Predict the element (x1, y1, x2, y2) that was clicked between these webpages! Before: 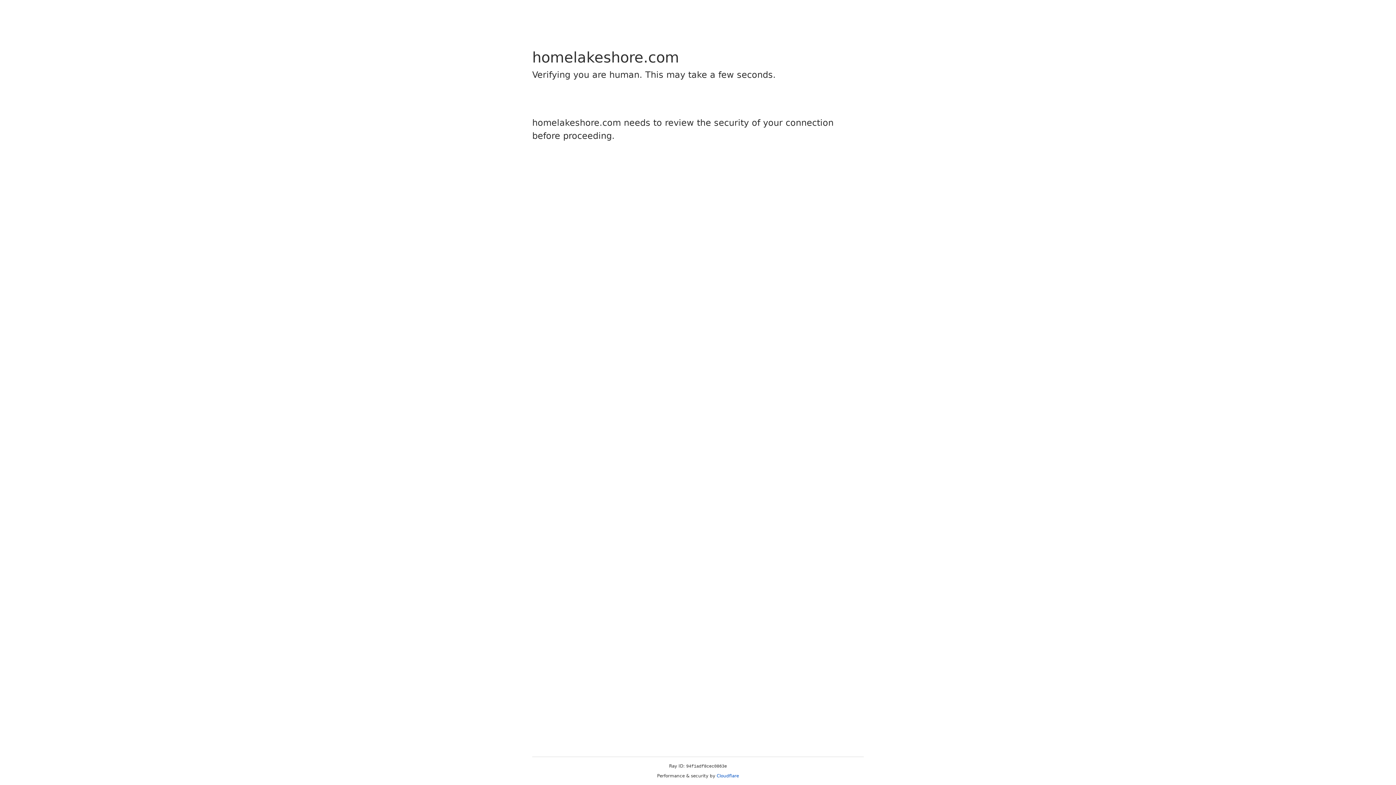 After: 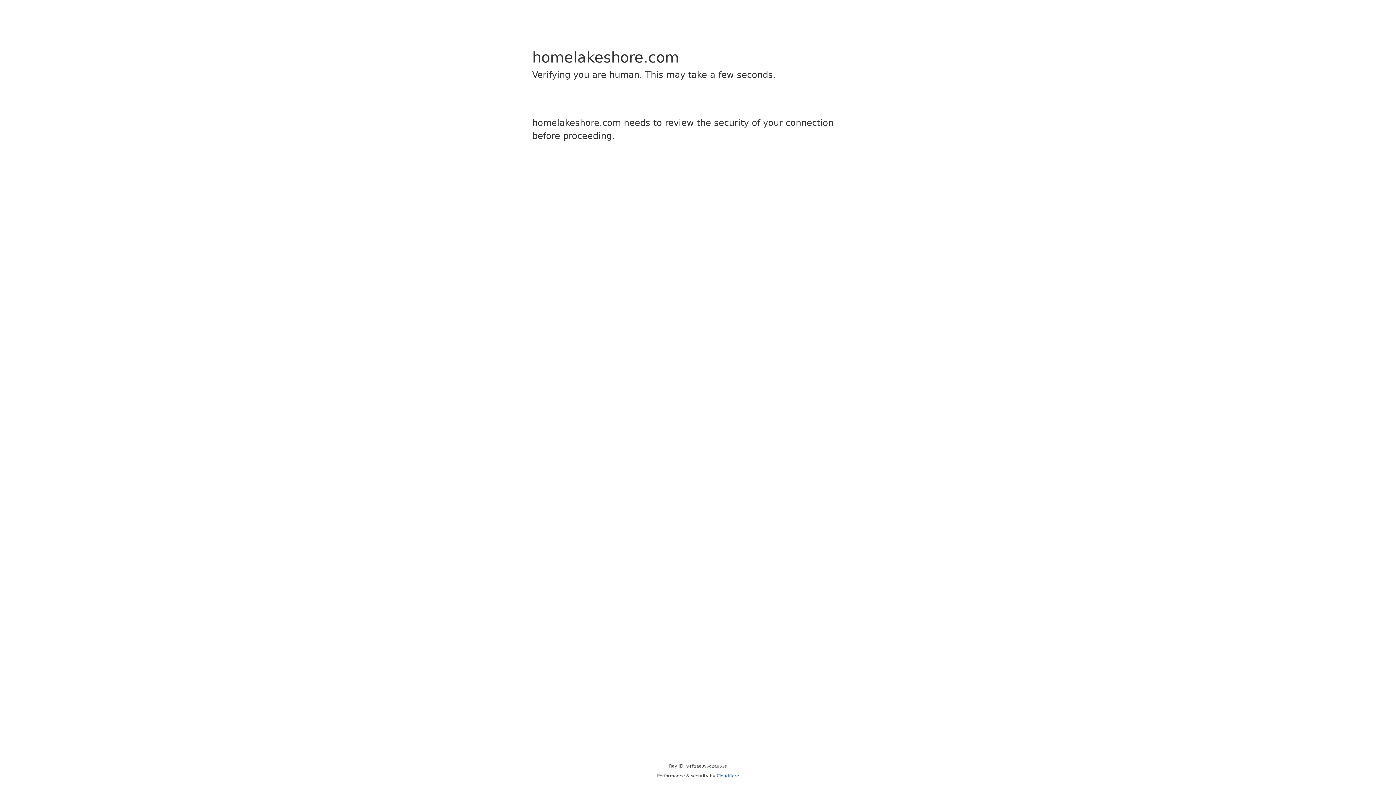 Action: label: Cloudflare bbox: (716, 773, 739, 778)